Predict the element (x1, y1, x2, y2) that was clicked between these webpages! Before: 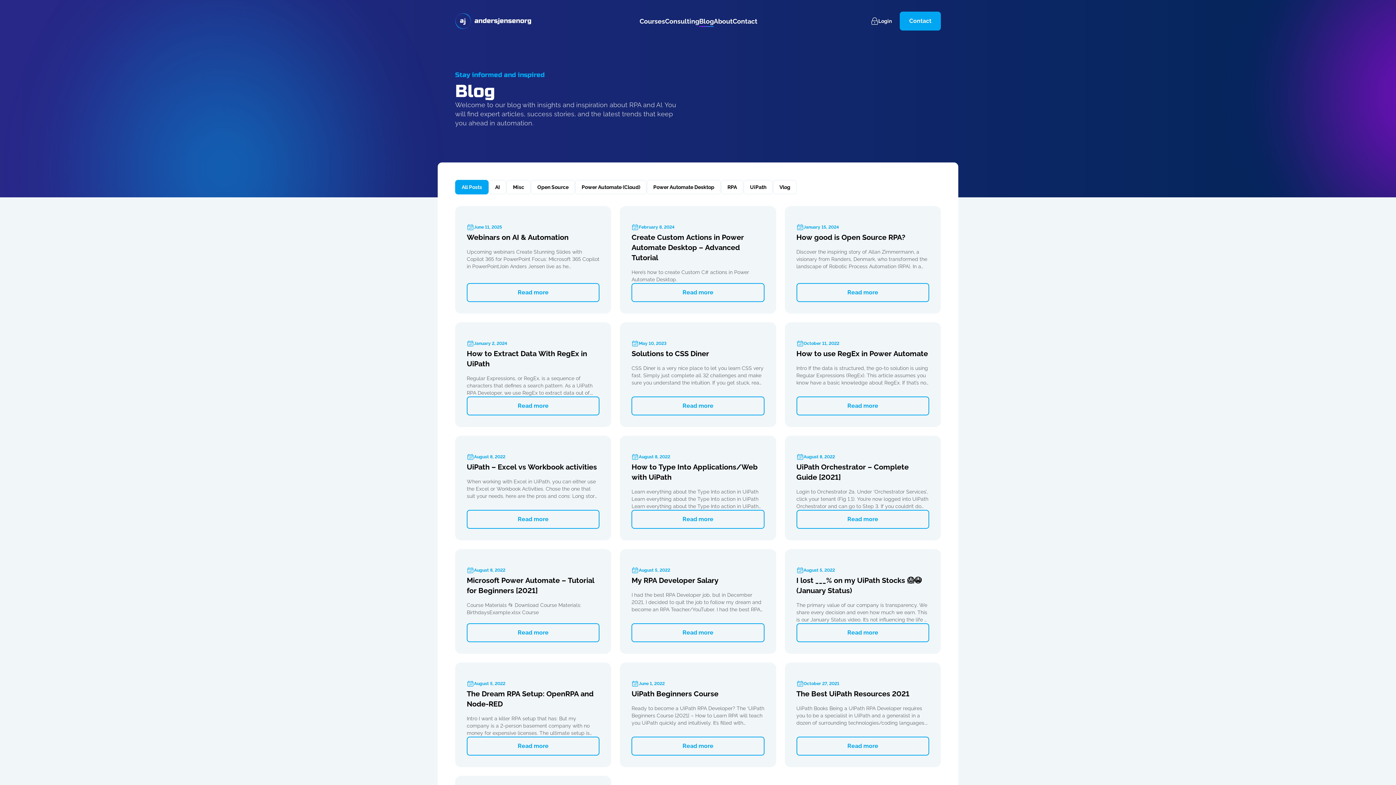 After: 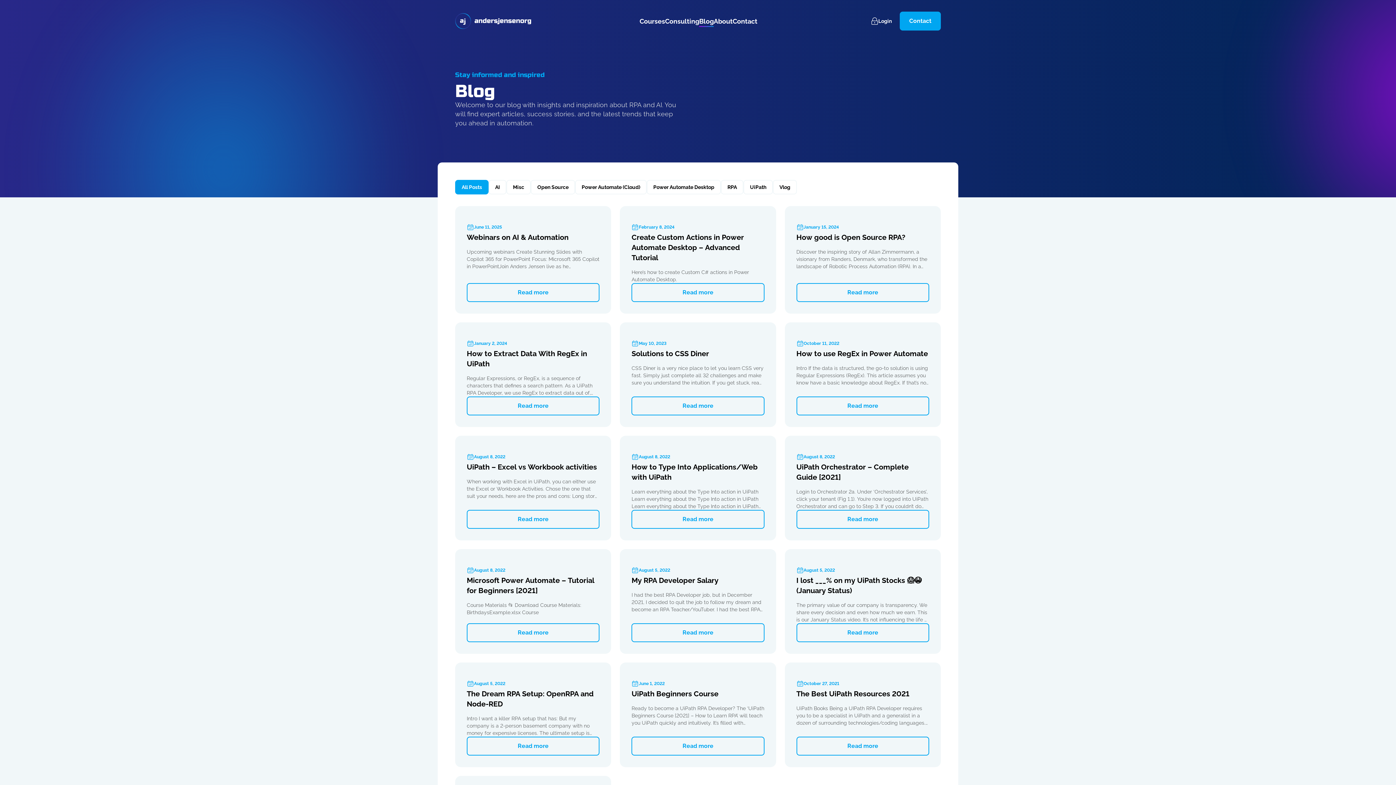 Action: bbox: (699, 17, 713, 25) label: Blog